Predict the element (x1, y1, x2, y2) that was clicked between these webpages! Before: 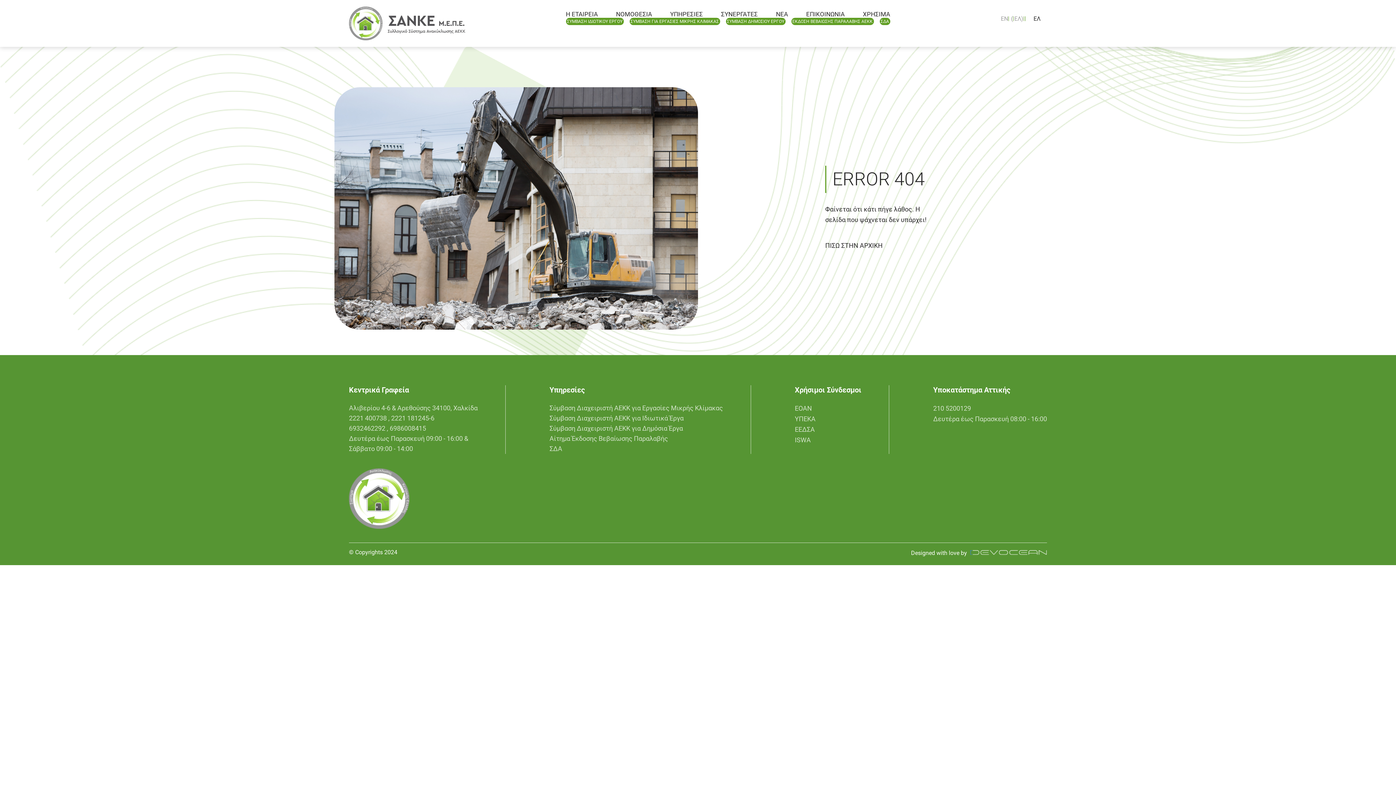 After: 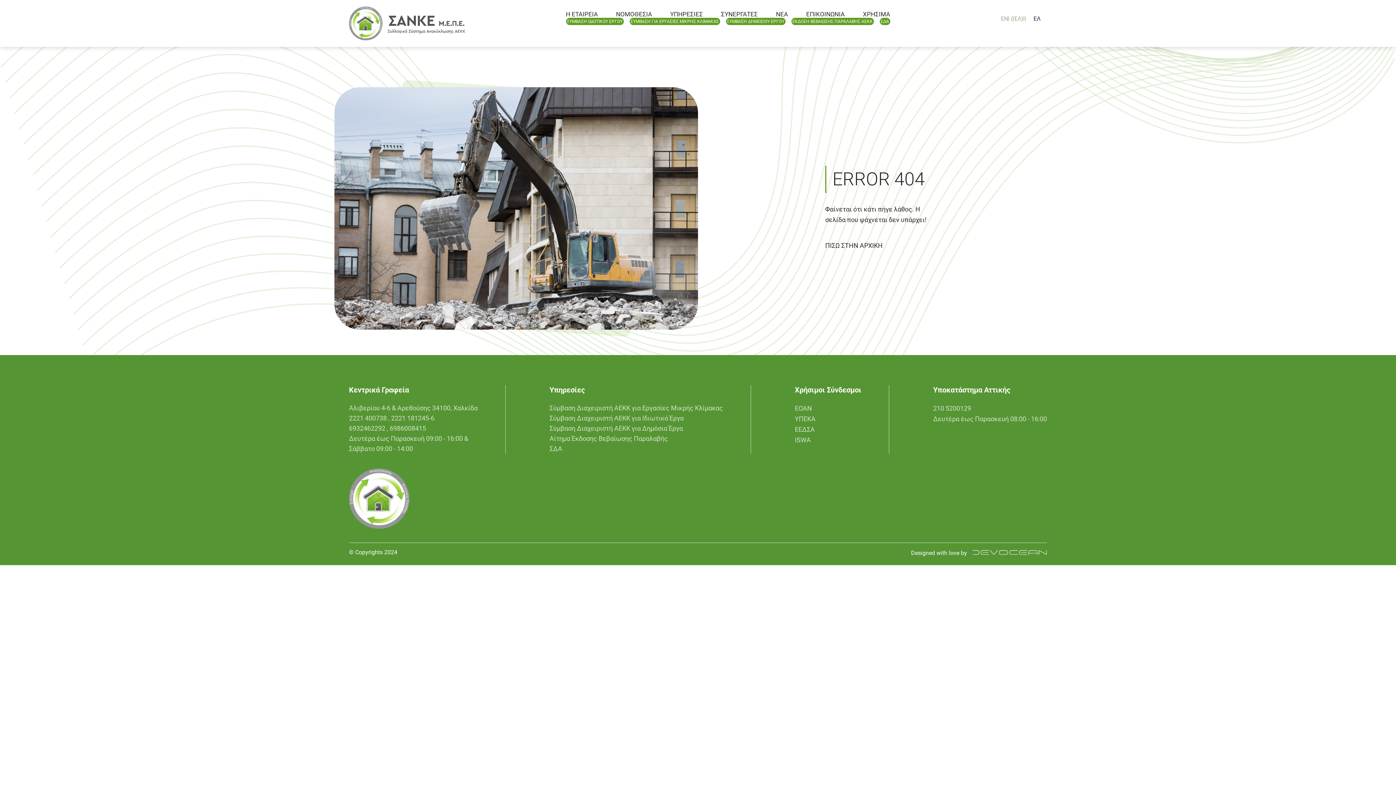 Action: bbox: (795, 436, 811, 443) label: ISWA